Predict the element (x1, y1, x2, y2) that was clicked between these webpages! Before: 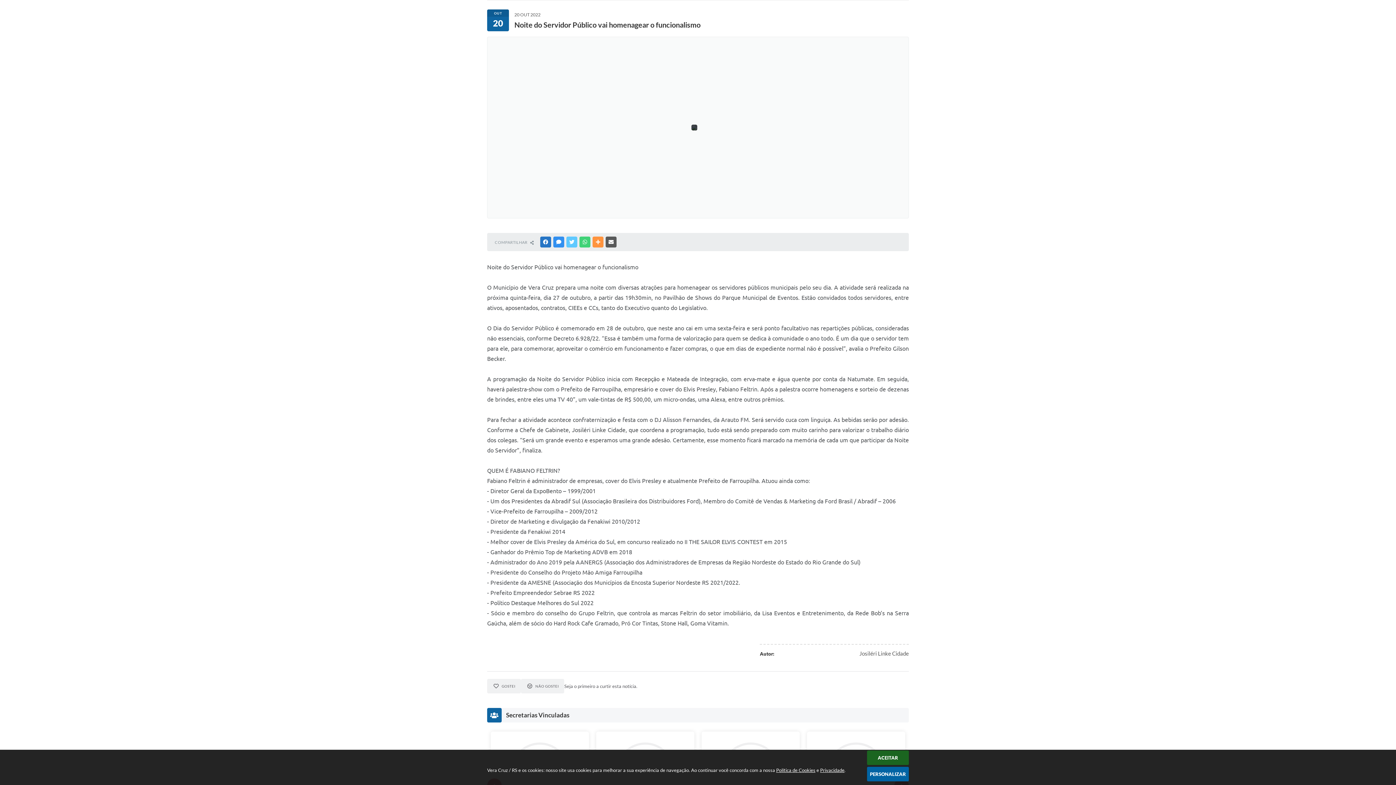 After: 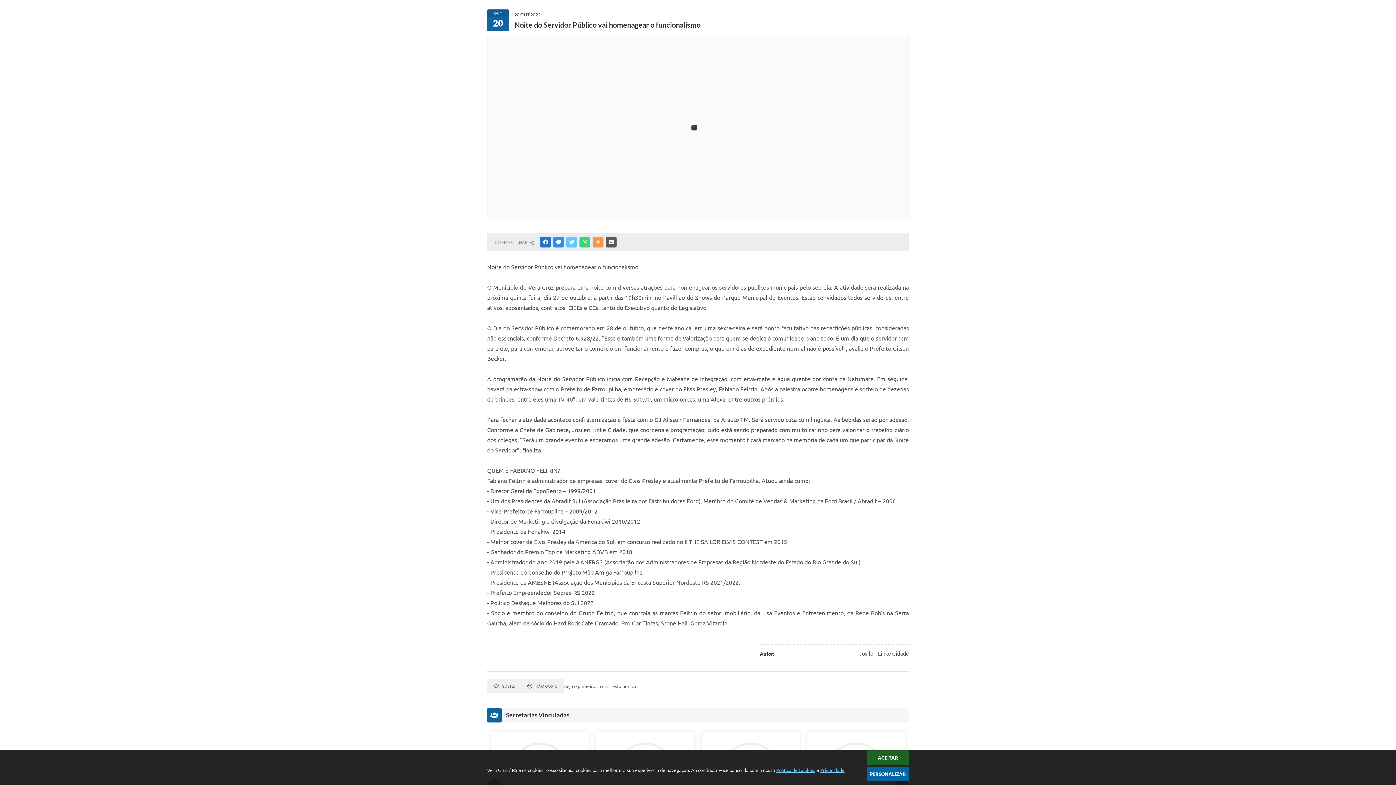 Action: bbox: (776, 767, 844, 773) label: Política de Cookies e Privacidade